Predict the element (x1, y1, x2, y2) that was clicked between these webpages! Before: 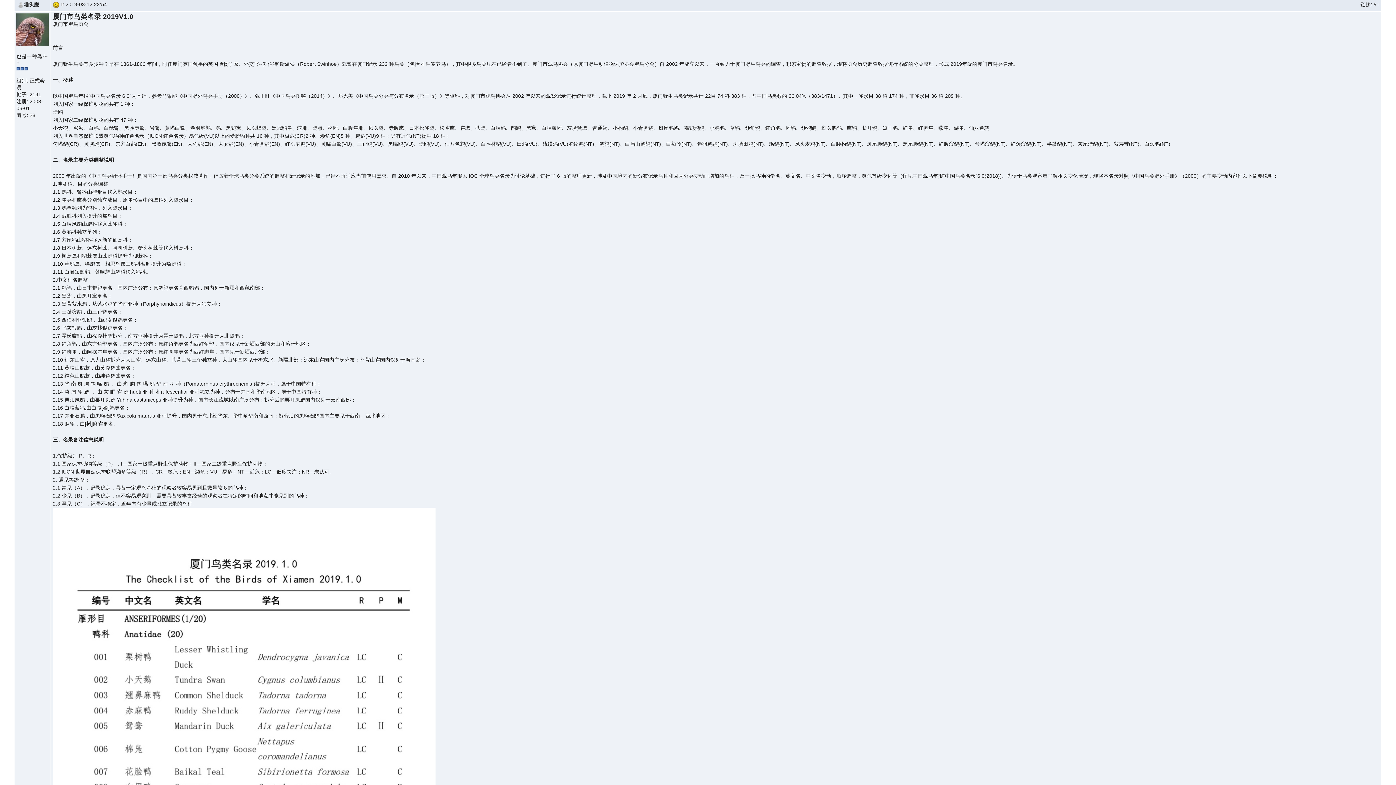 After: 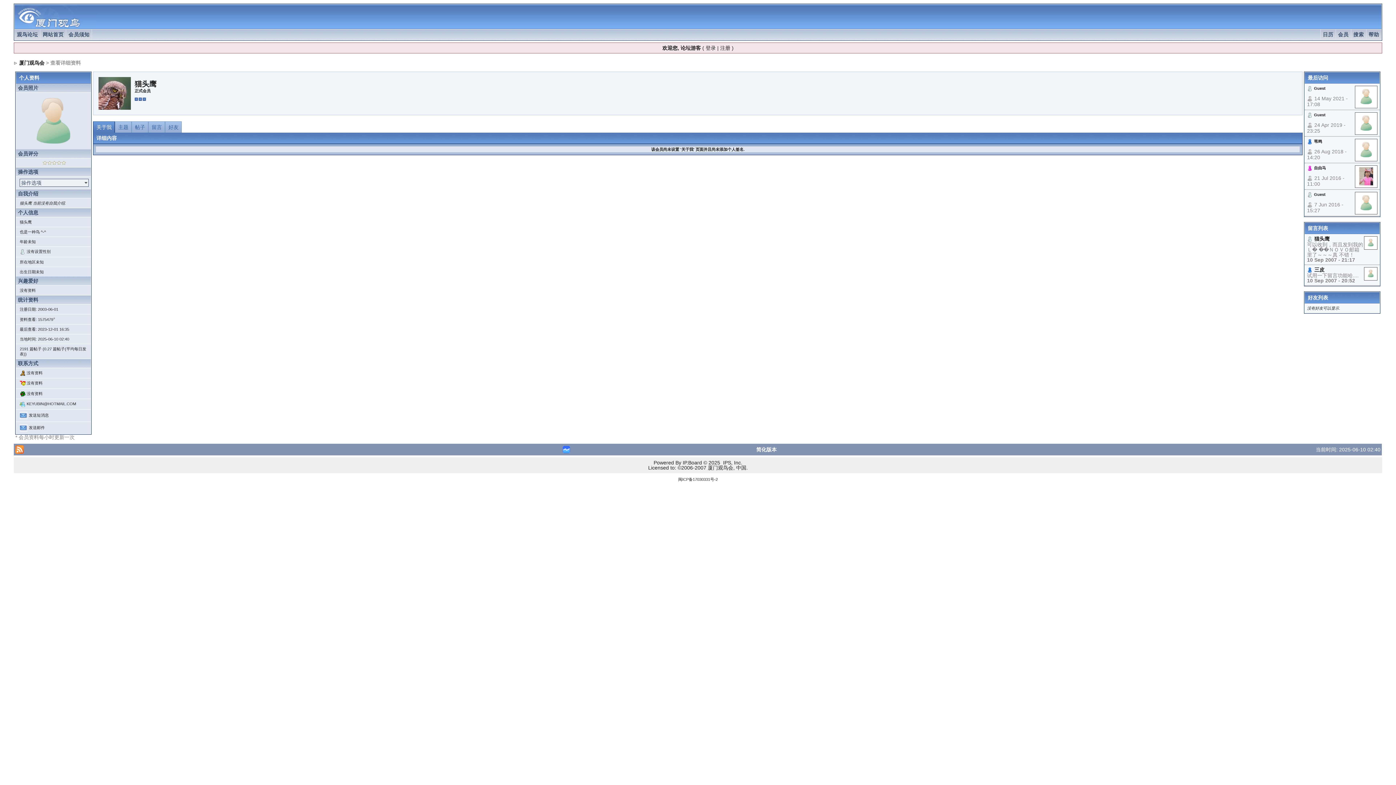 Action: bbox: (16, 26, 48, 32)